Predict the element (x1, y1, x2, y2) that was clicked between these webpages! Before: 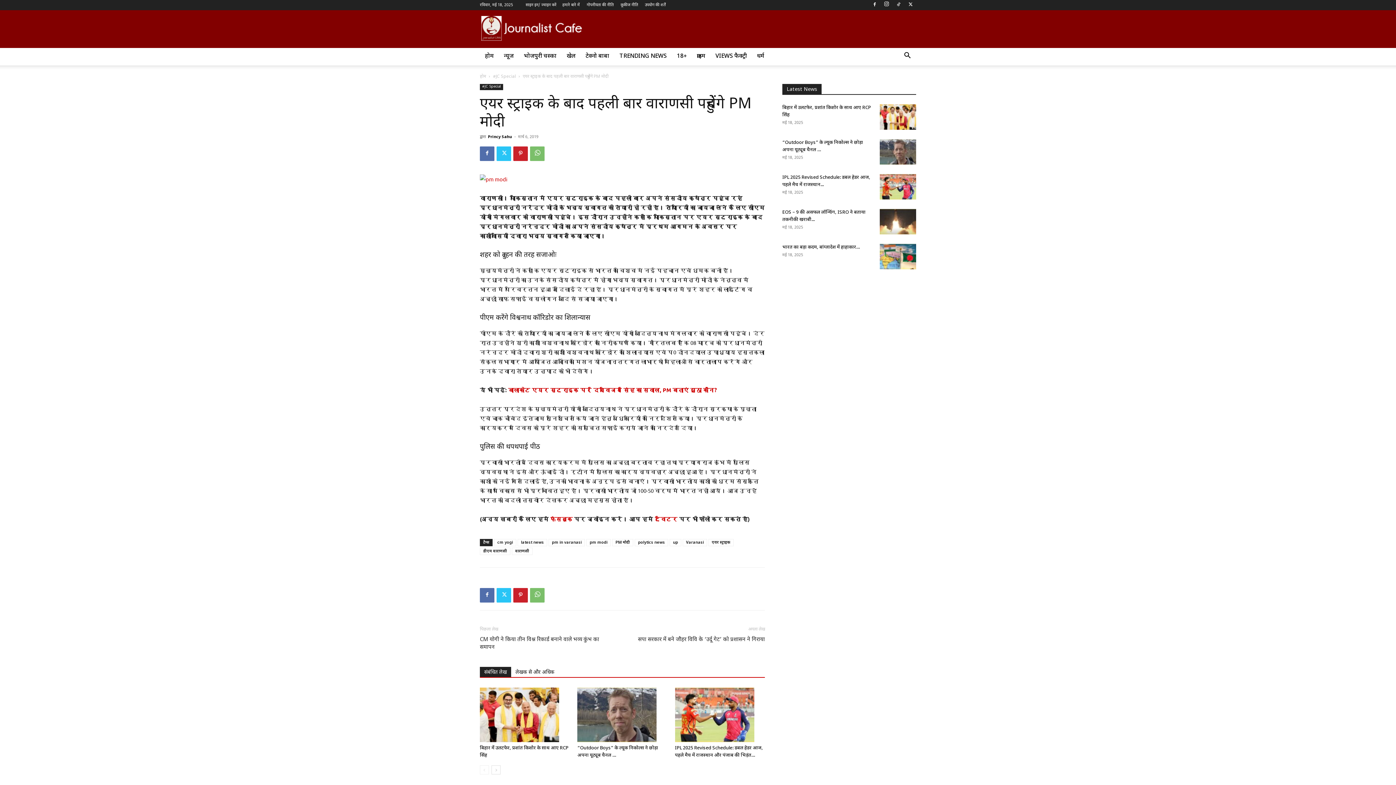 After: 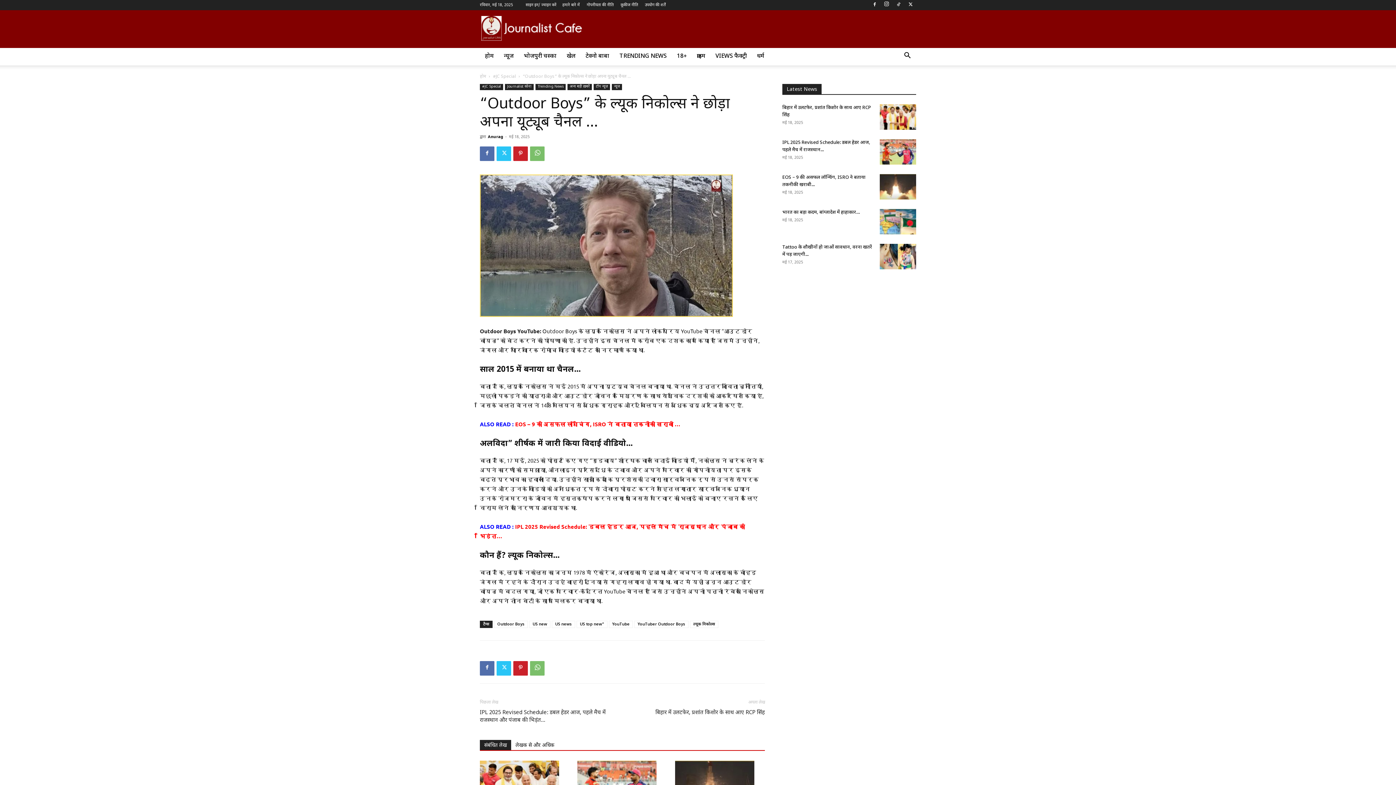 Action: bbox: (880, 139, 916, 164)